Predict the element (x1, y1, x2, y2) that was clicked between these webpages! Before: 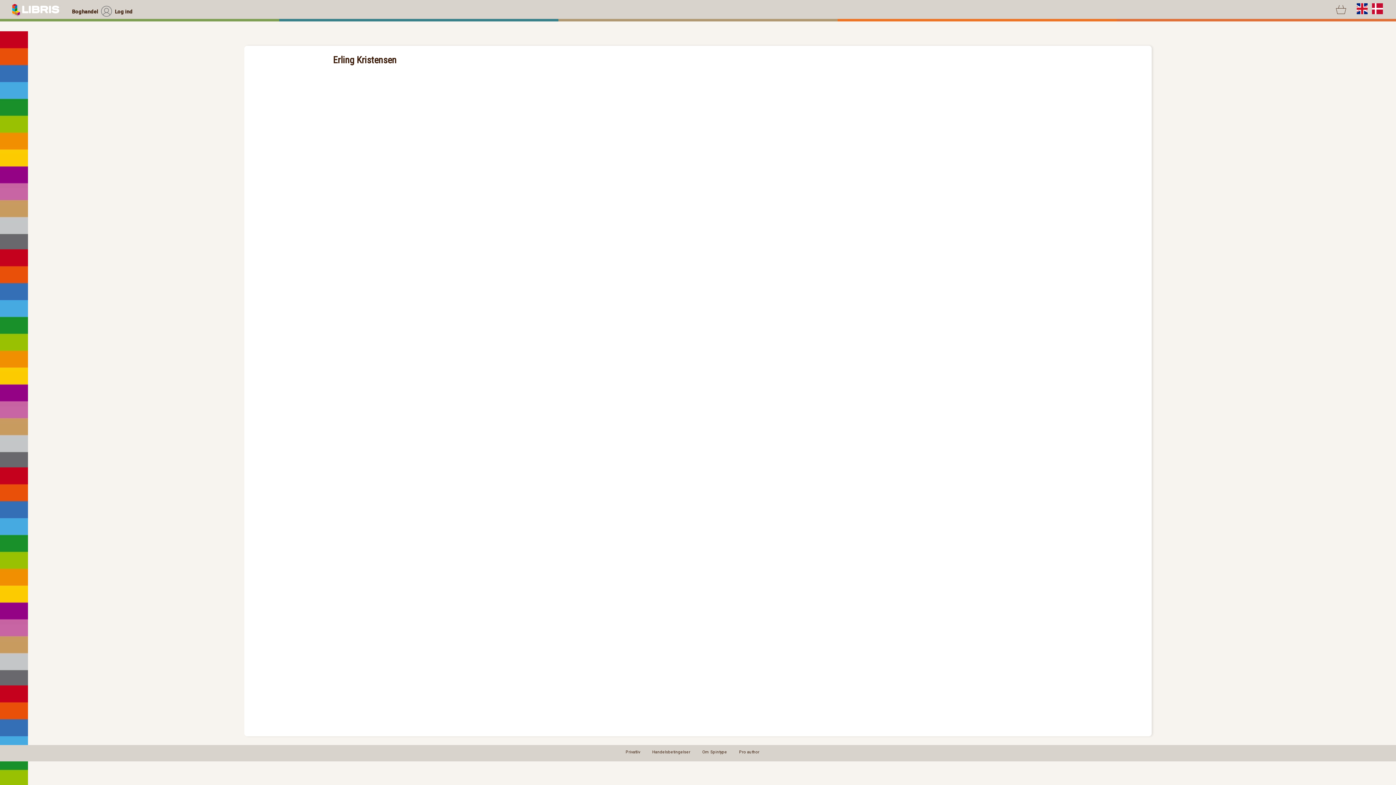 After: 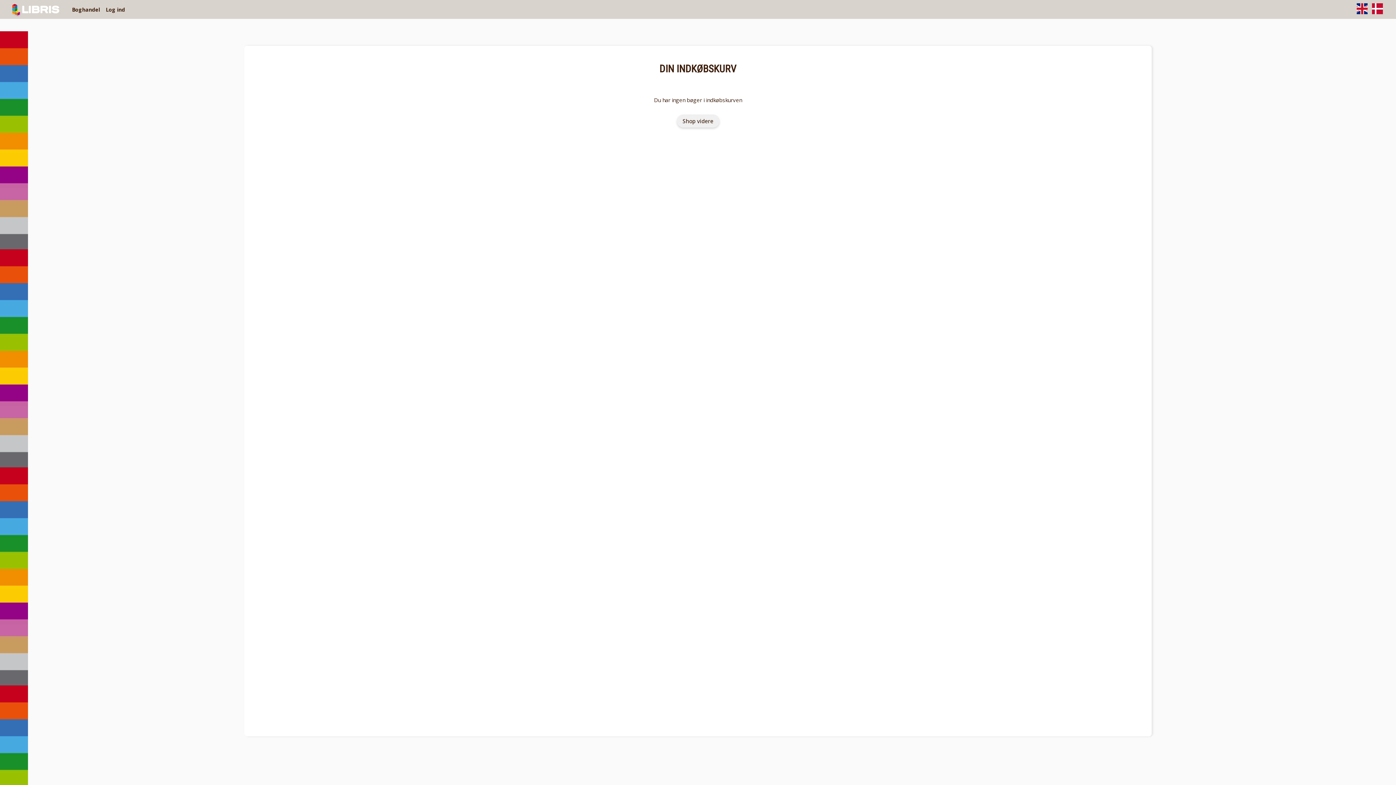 Action: label:  bbox: (1341, 9, 1353, 15)